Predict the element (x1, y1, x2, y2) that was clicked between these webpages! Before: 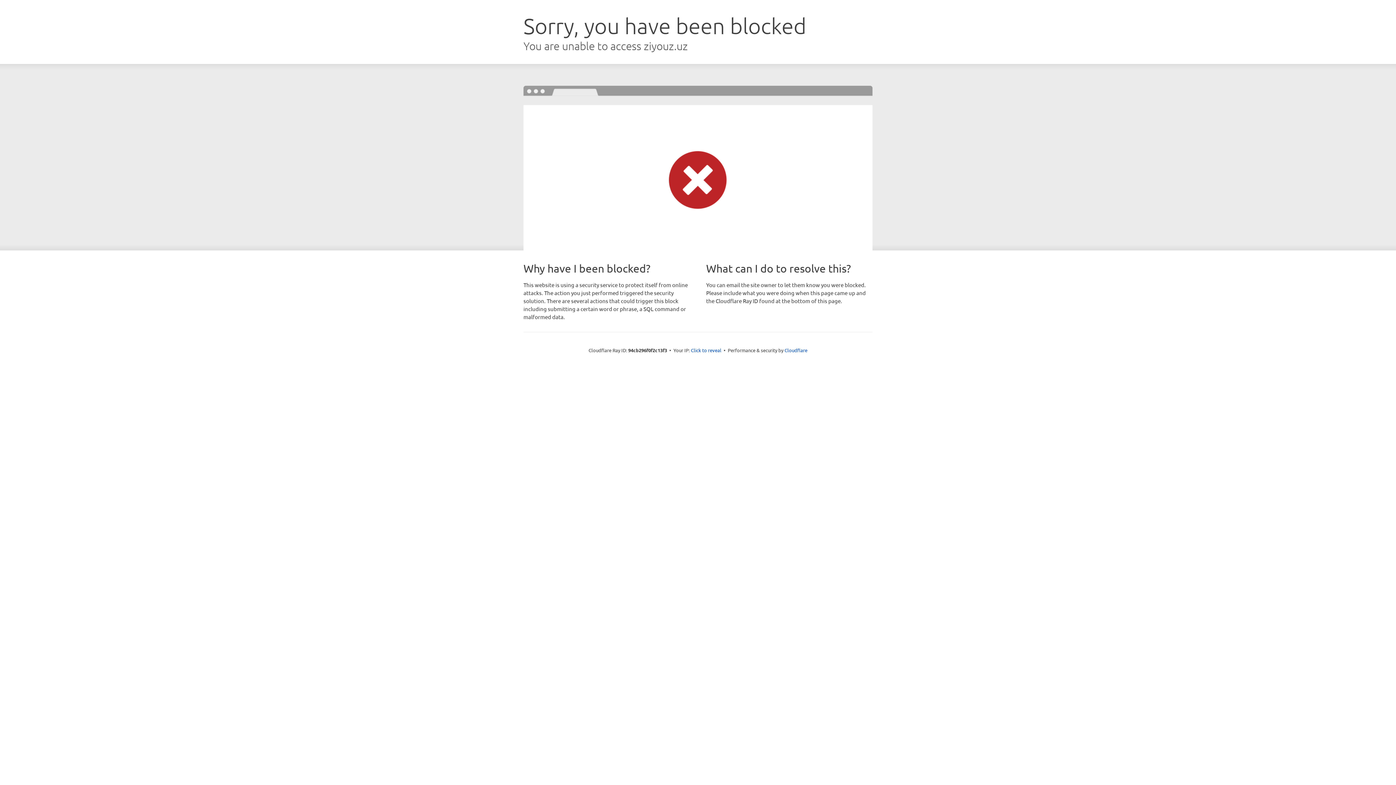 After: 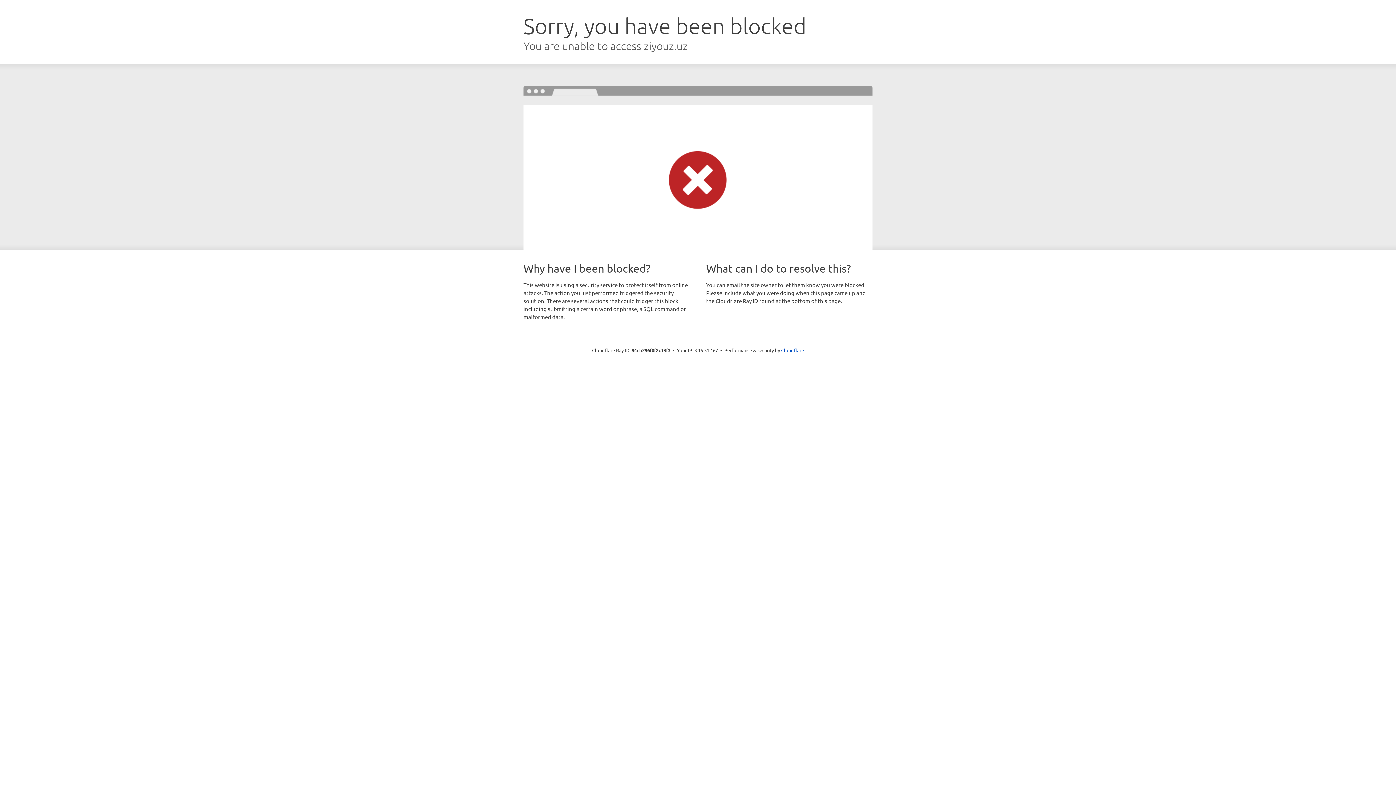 Action: label: Click to reveal bbox: (691, 346, 721, 353)